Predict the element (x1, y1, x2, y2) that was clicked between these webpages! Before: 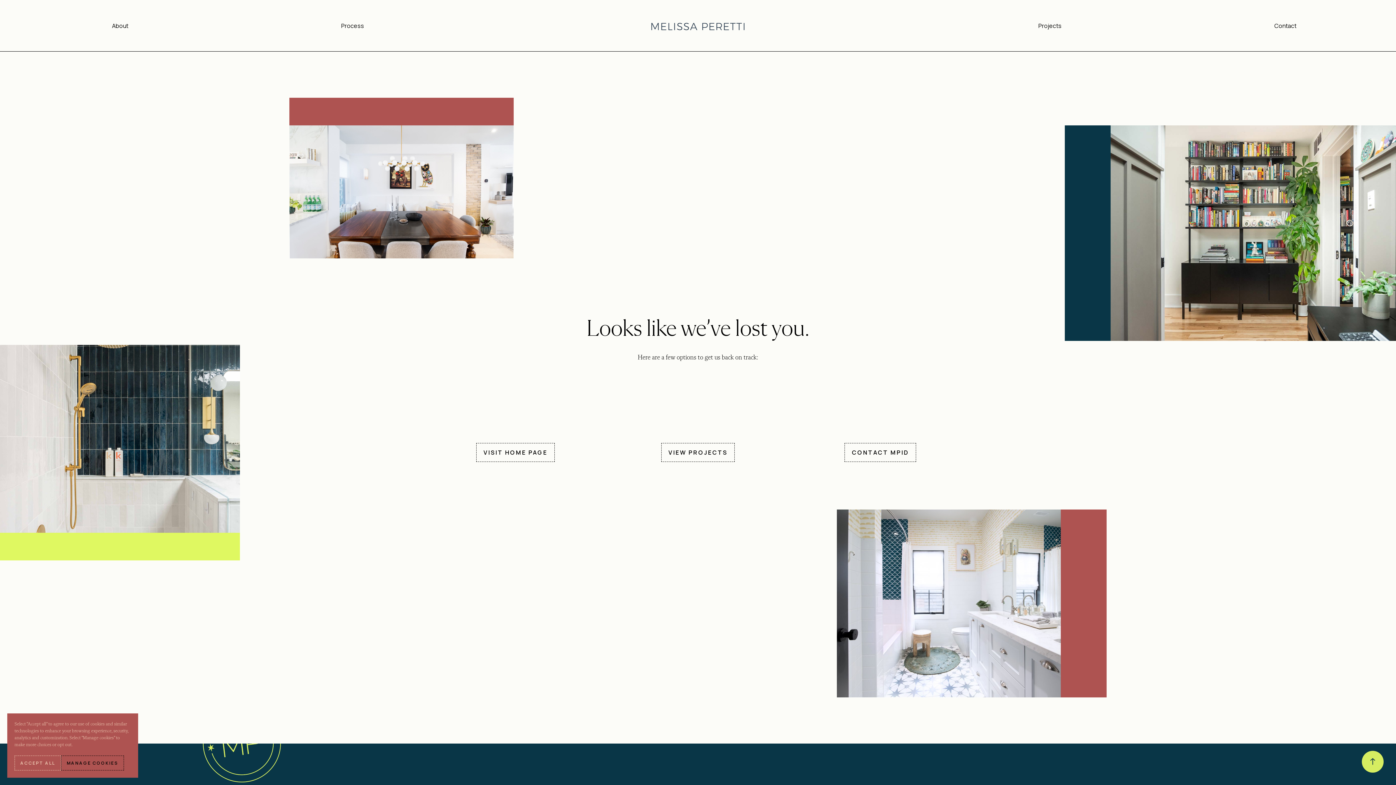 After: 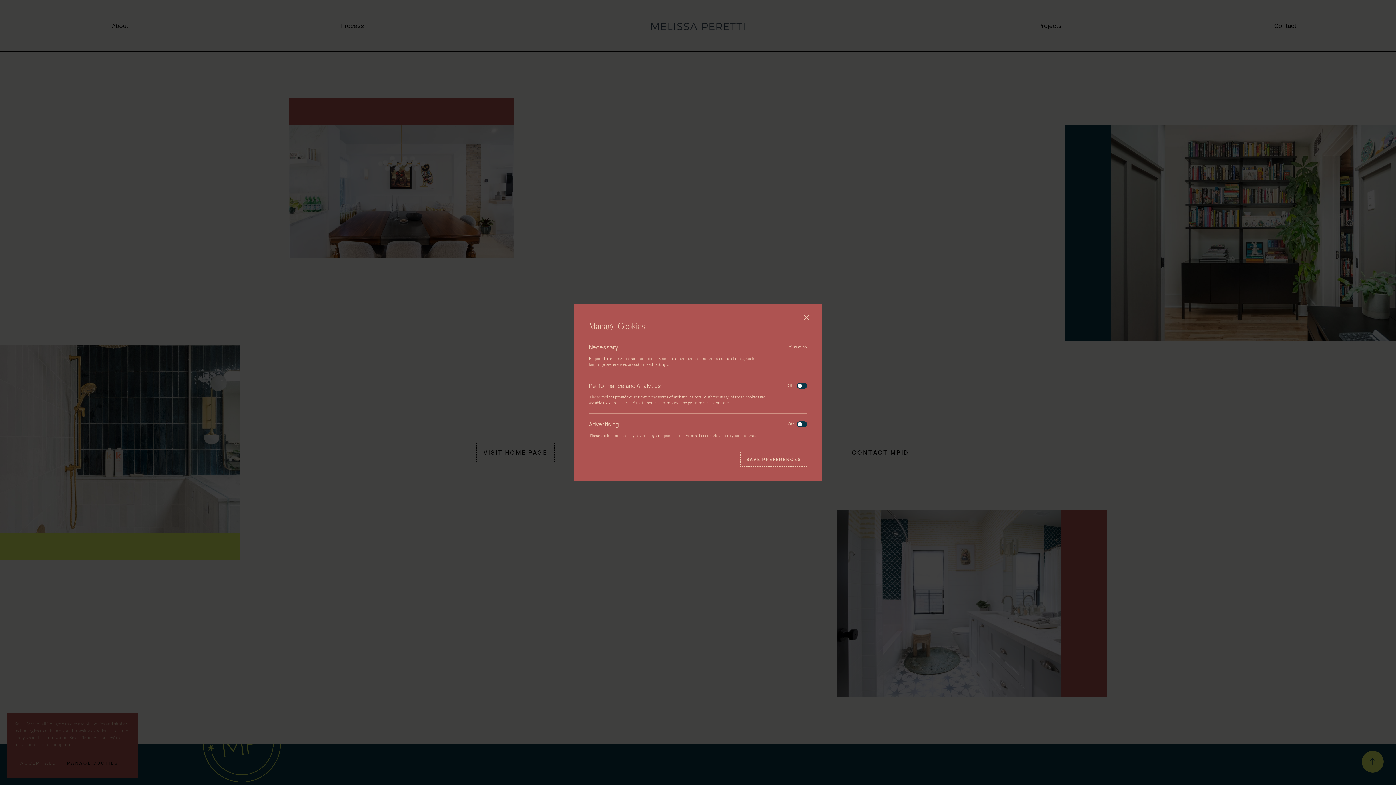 Action: bbox: (60, 756, 123, 770) label: MANAGE COOKIES